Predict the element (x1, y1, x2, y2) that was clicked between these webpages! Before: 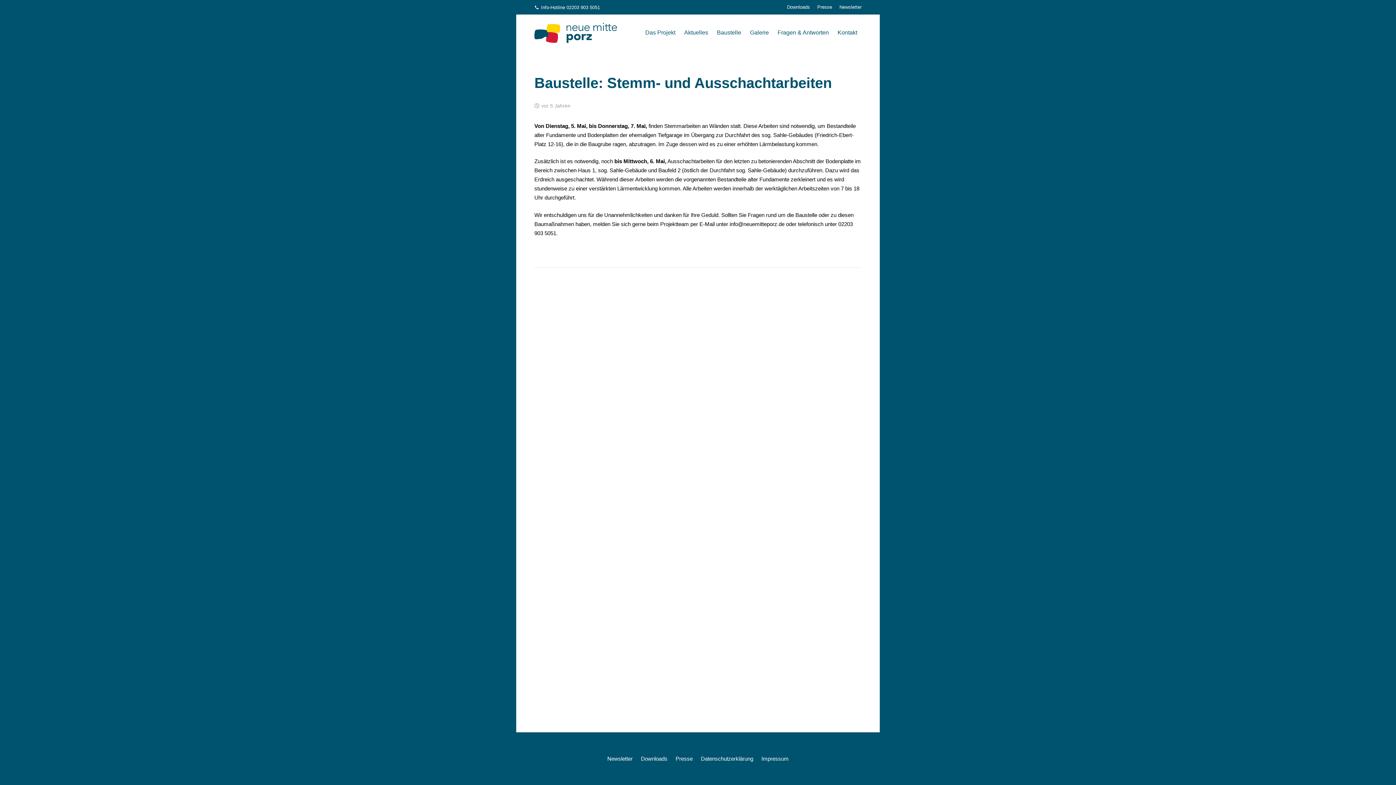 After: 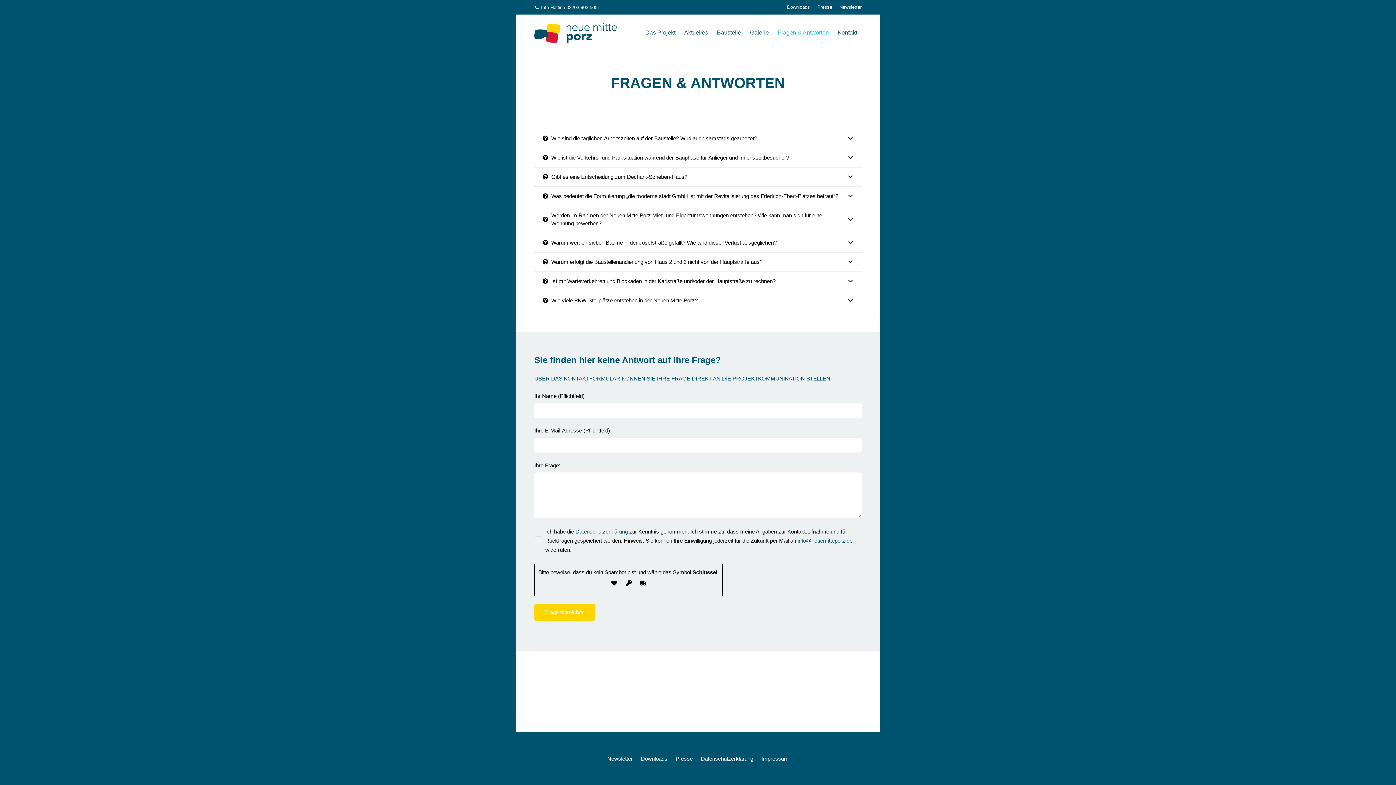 Action: bbox: (773, 23, 833, 41) label: Fragen & Antworten